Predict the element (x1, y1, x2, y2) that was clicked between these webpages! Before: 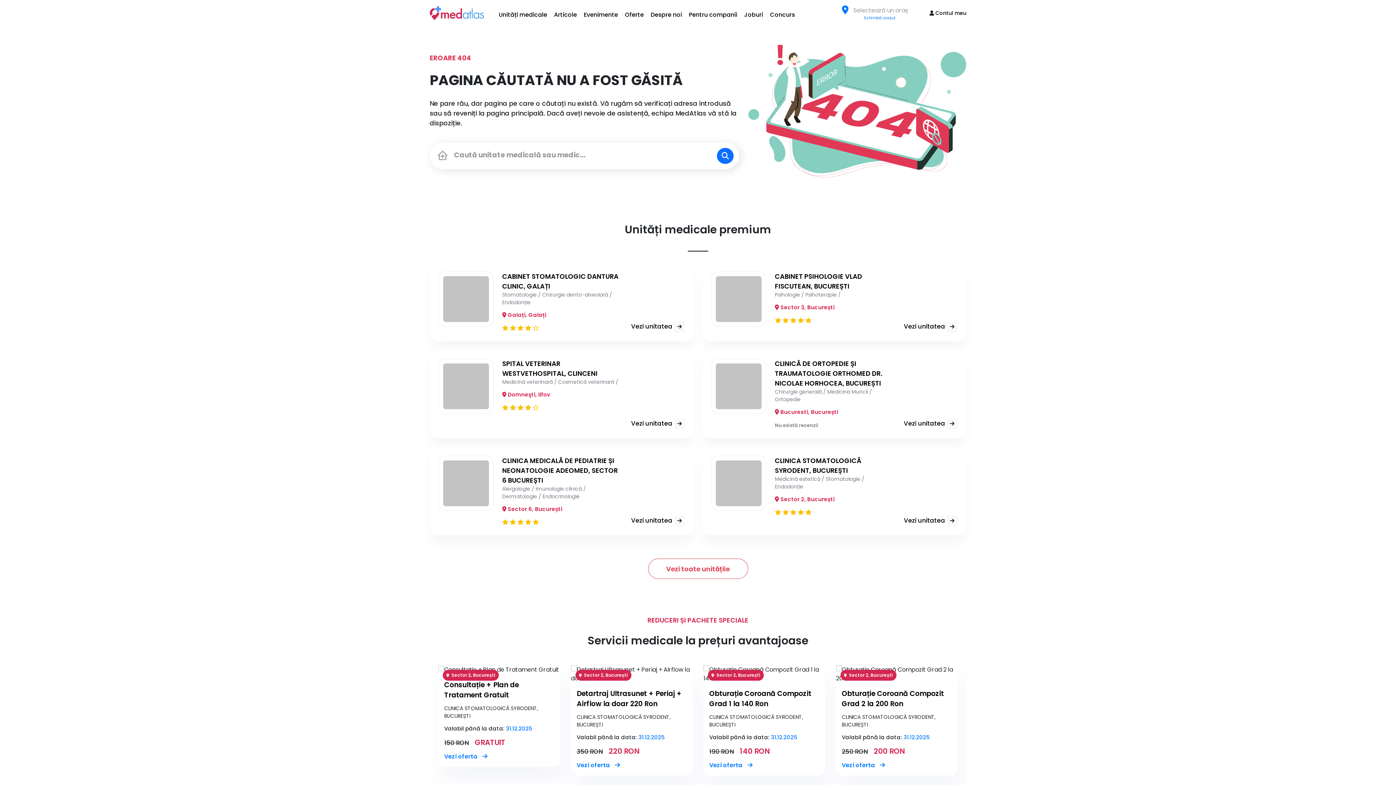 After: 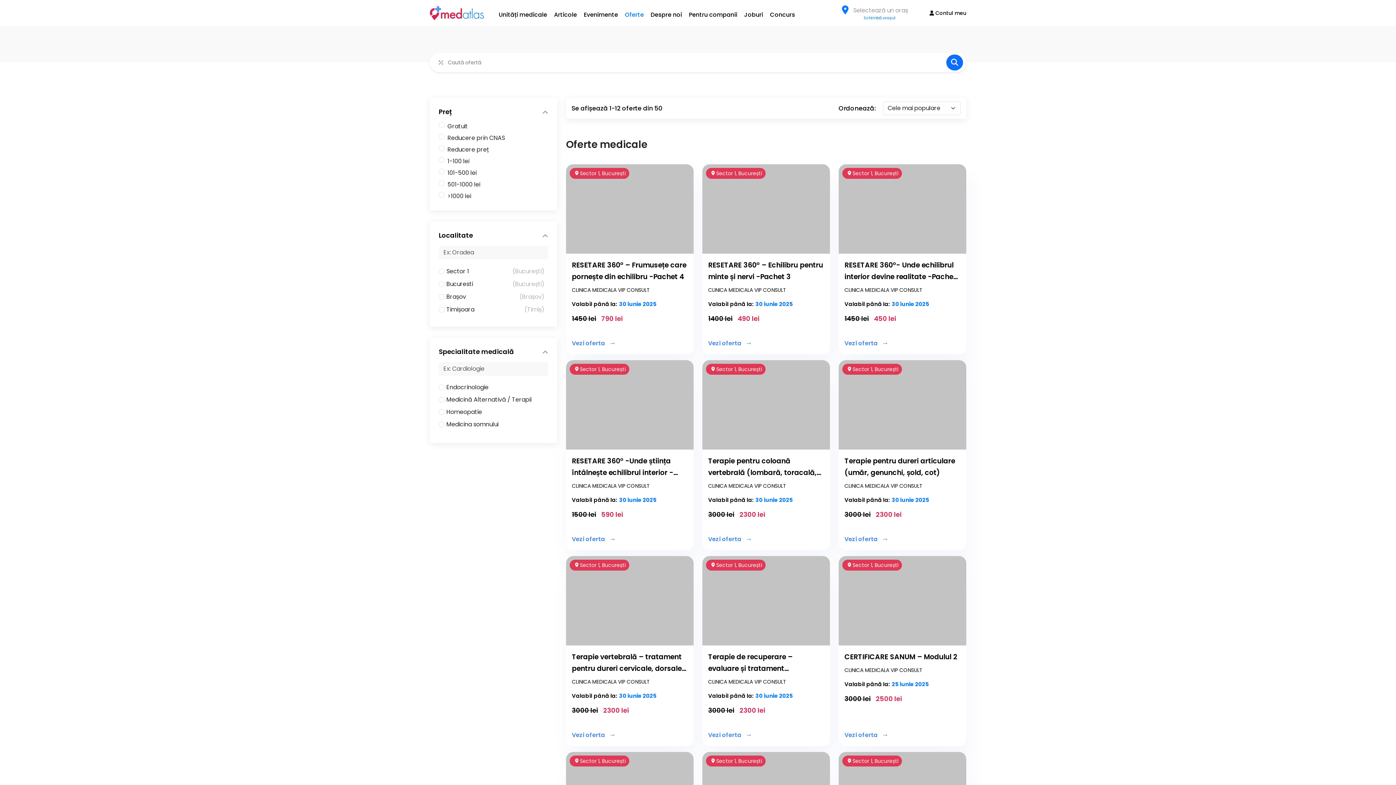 Action: label: Oferte bbox: (625, 10, 644, 18)